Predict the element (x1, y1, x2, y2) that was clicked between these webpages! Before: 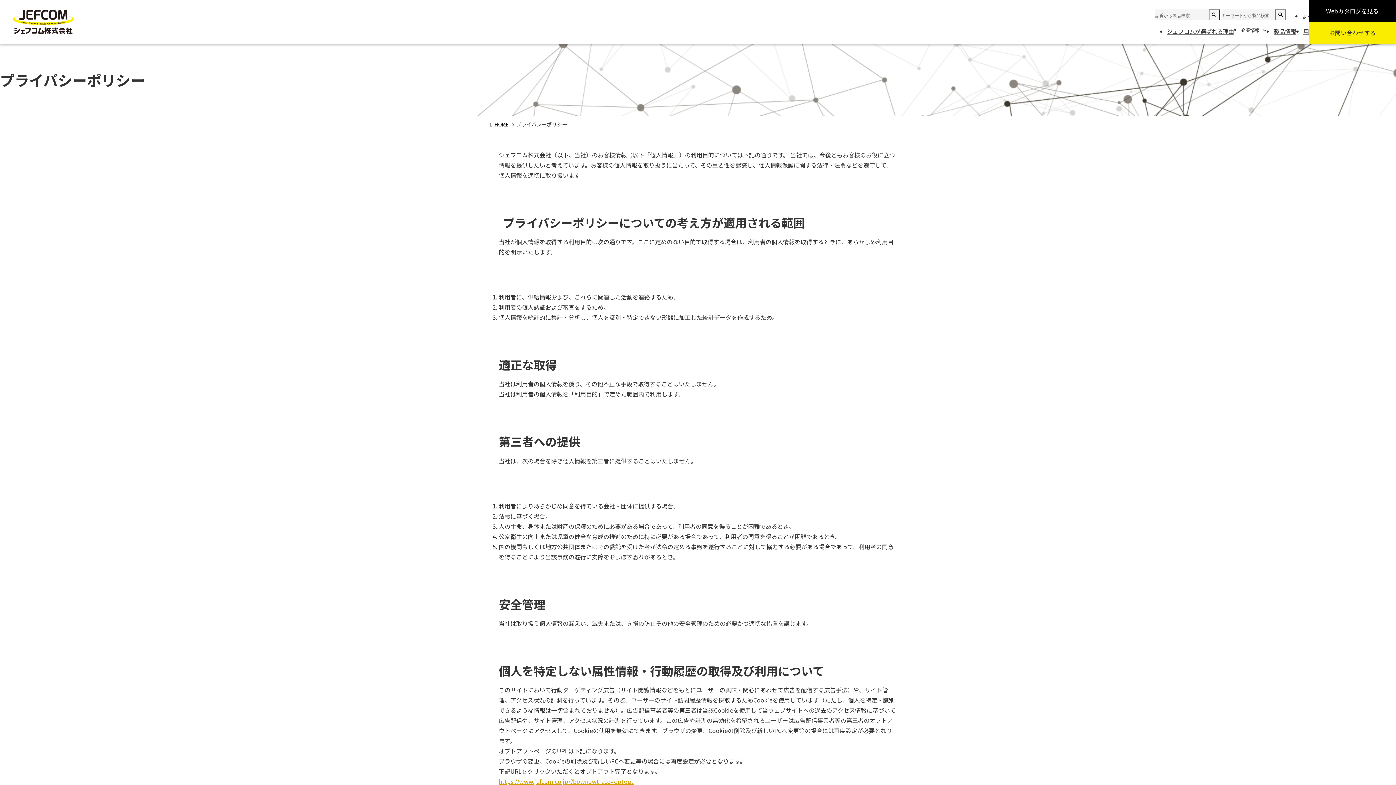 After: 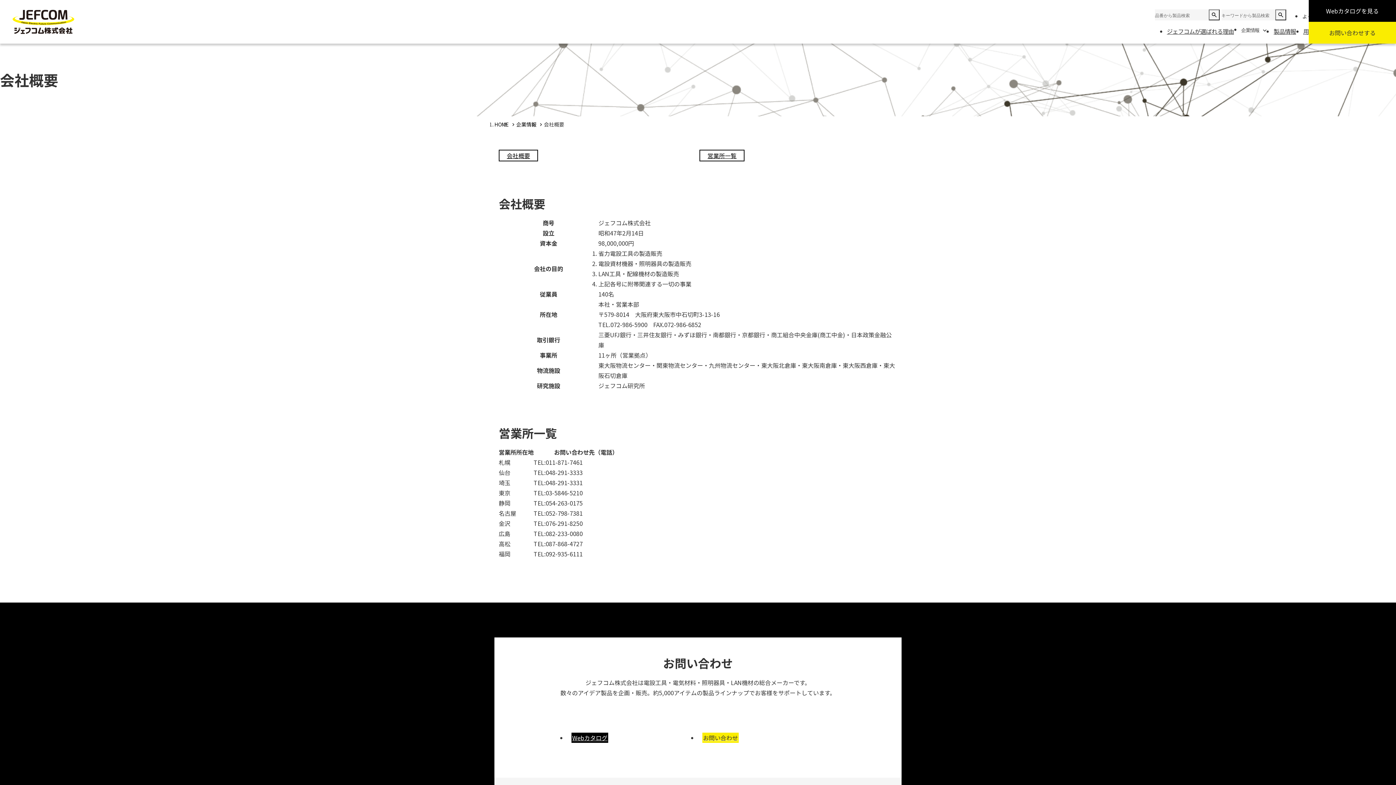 Action: bbox: (1212, 68, 1295, 74) label: 会社概要